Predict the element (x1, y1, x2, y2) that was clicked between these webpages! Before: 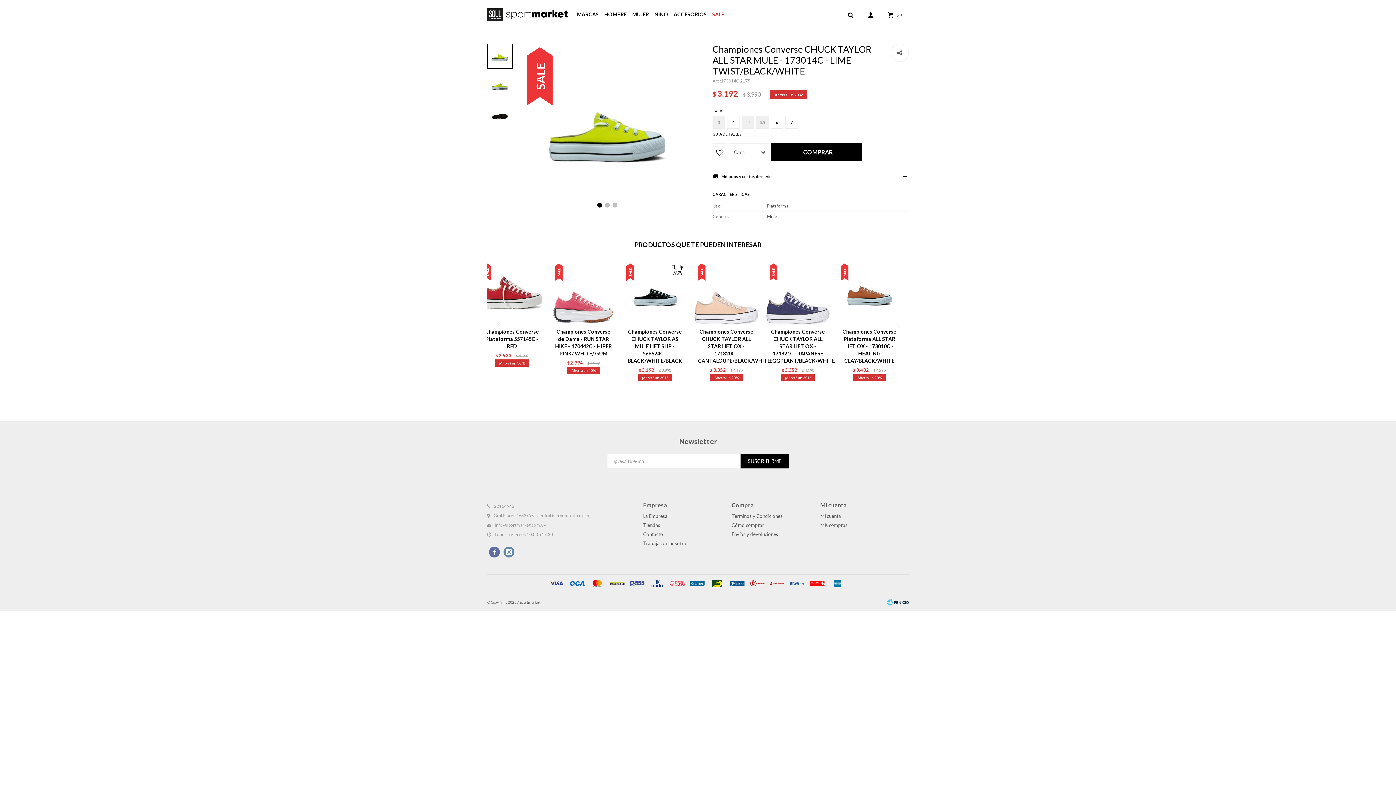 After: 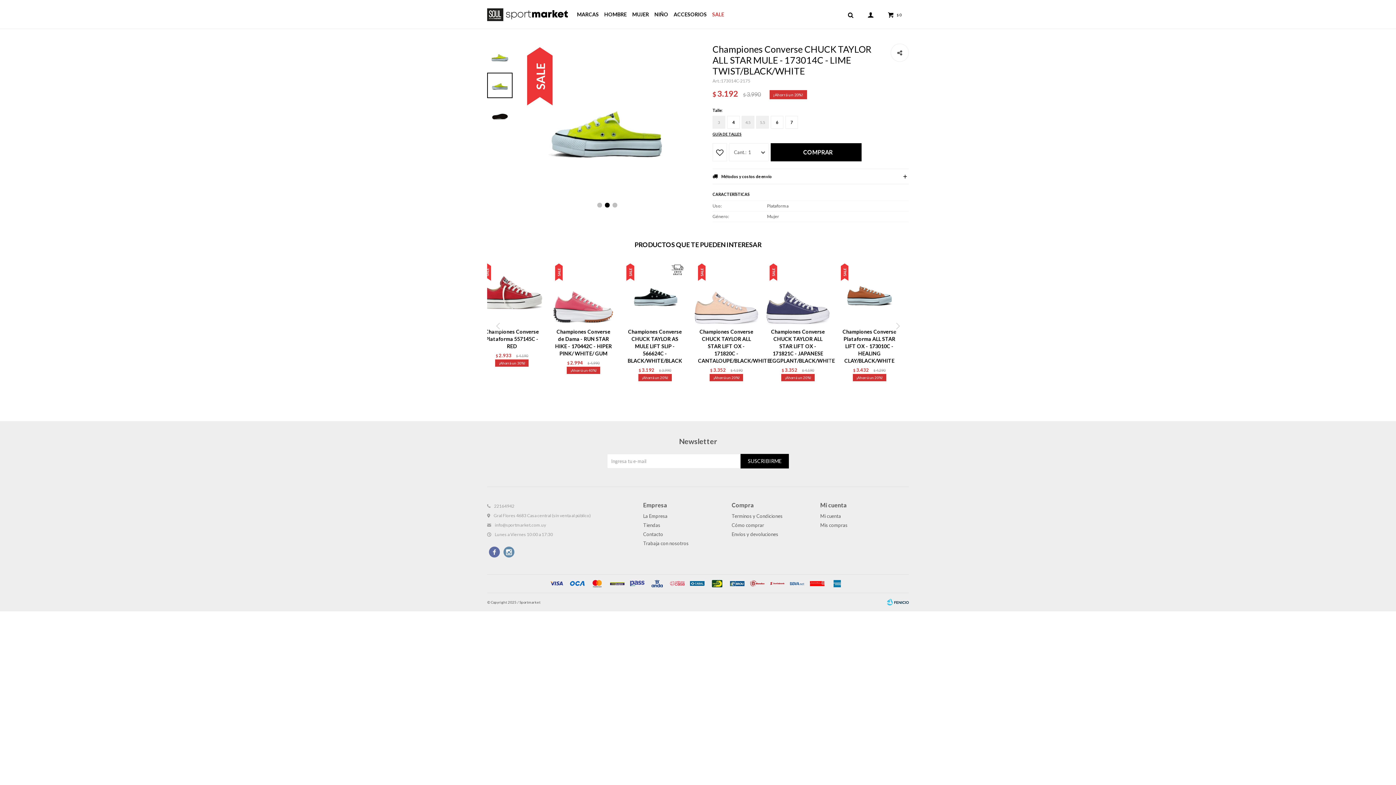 Action: label: Go to slide 2 bbox: (604, 202, 609, 207)